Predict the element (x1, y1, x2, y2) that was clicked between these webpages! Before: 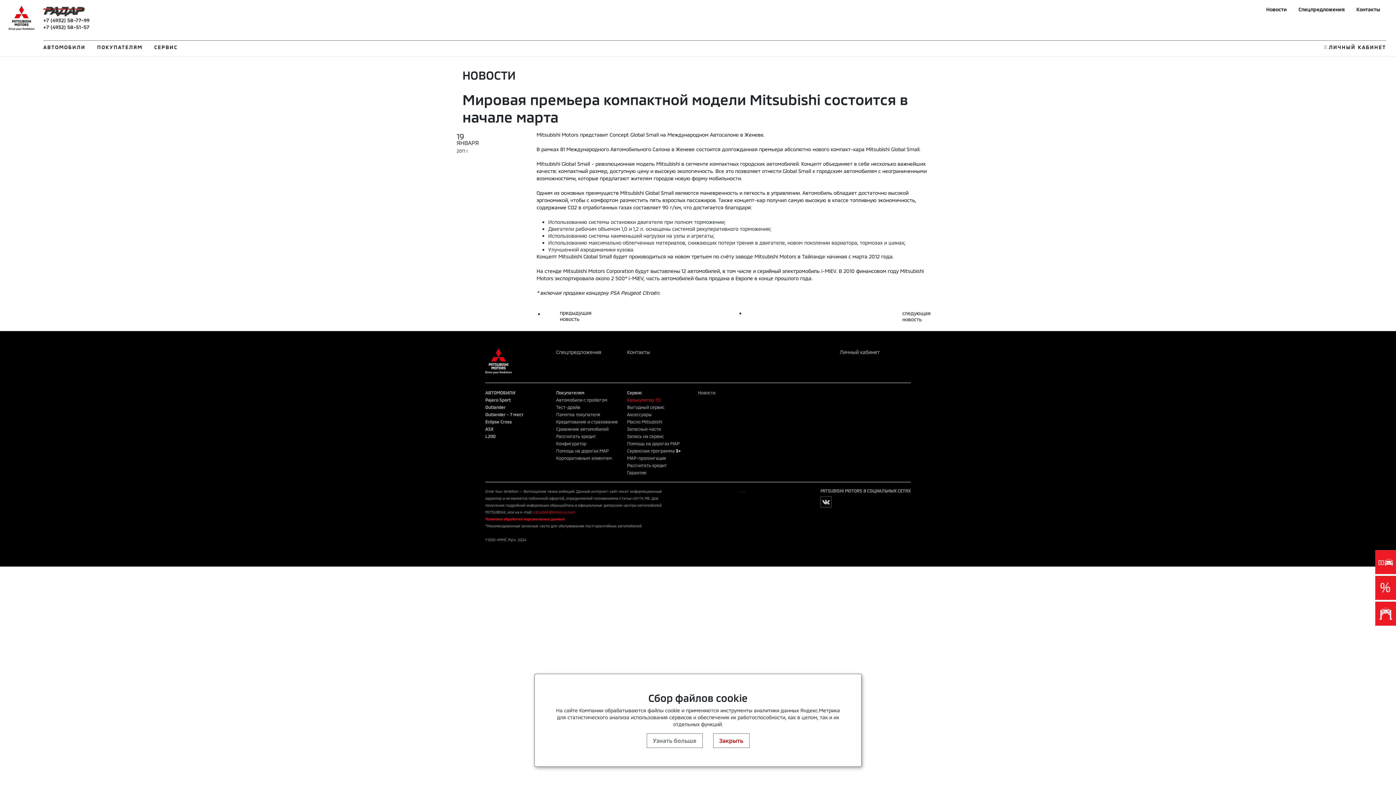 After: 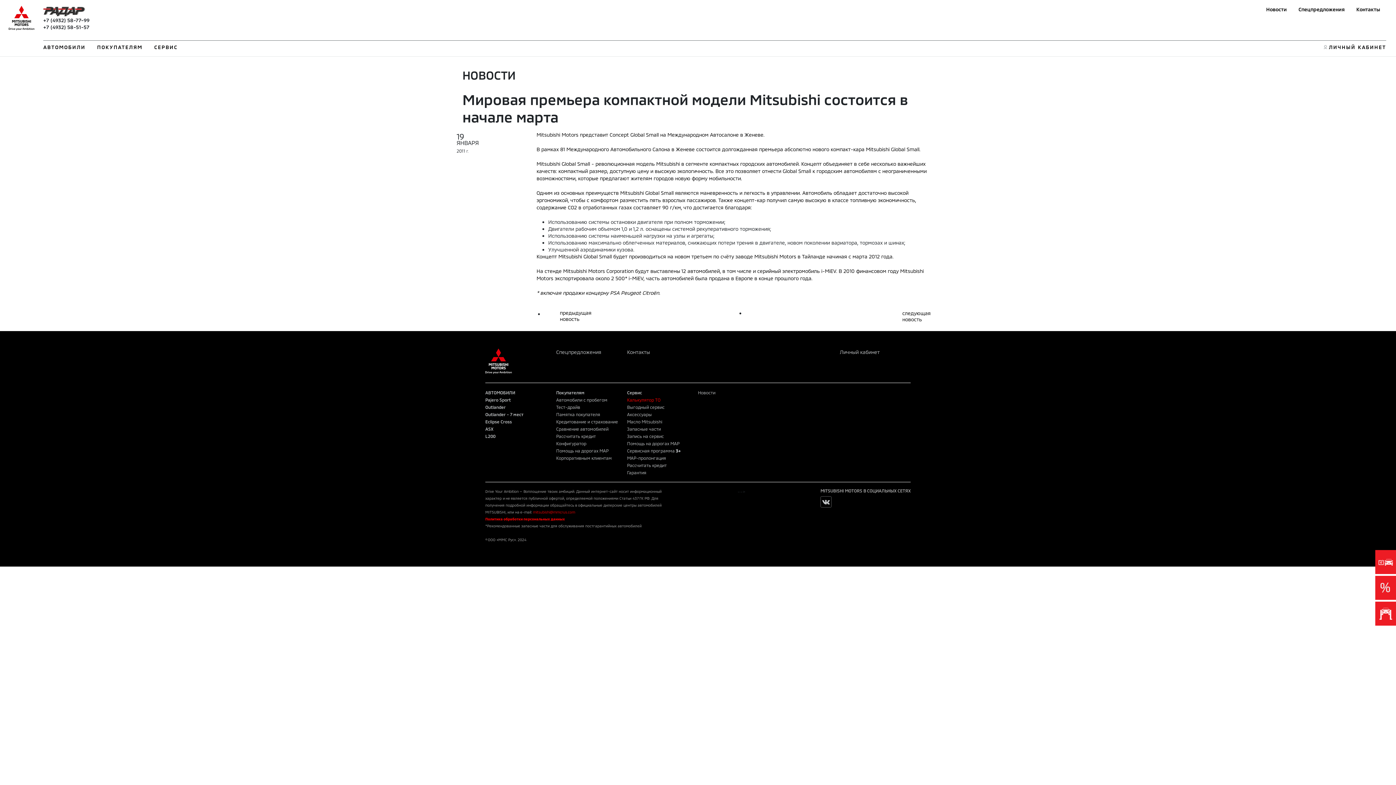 Action: label: Закрыть bbox: (713, 733, 749, 748)